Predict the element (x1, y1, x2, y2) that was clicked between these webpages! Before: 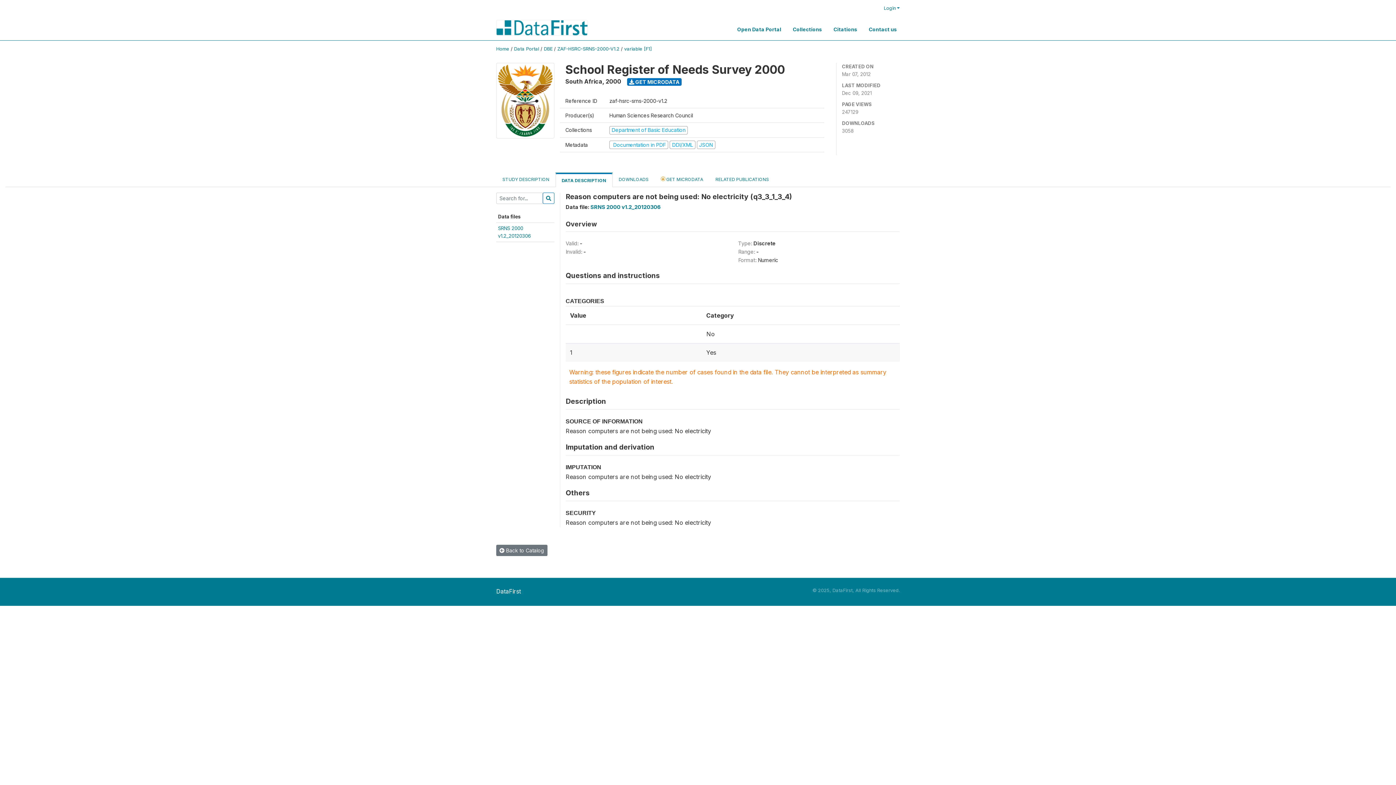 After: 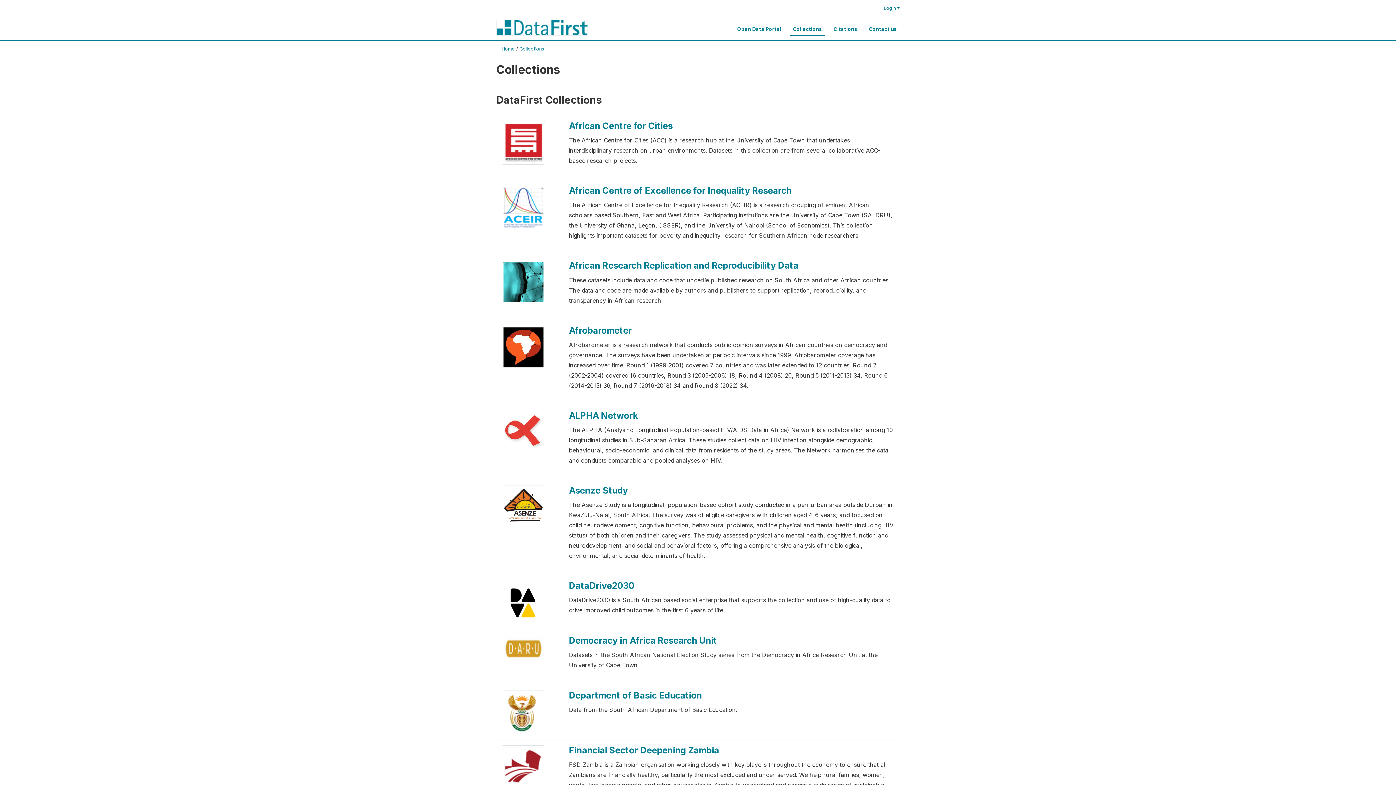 Action: label: Collections bbox: (790, 17, 825, 35)